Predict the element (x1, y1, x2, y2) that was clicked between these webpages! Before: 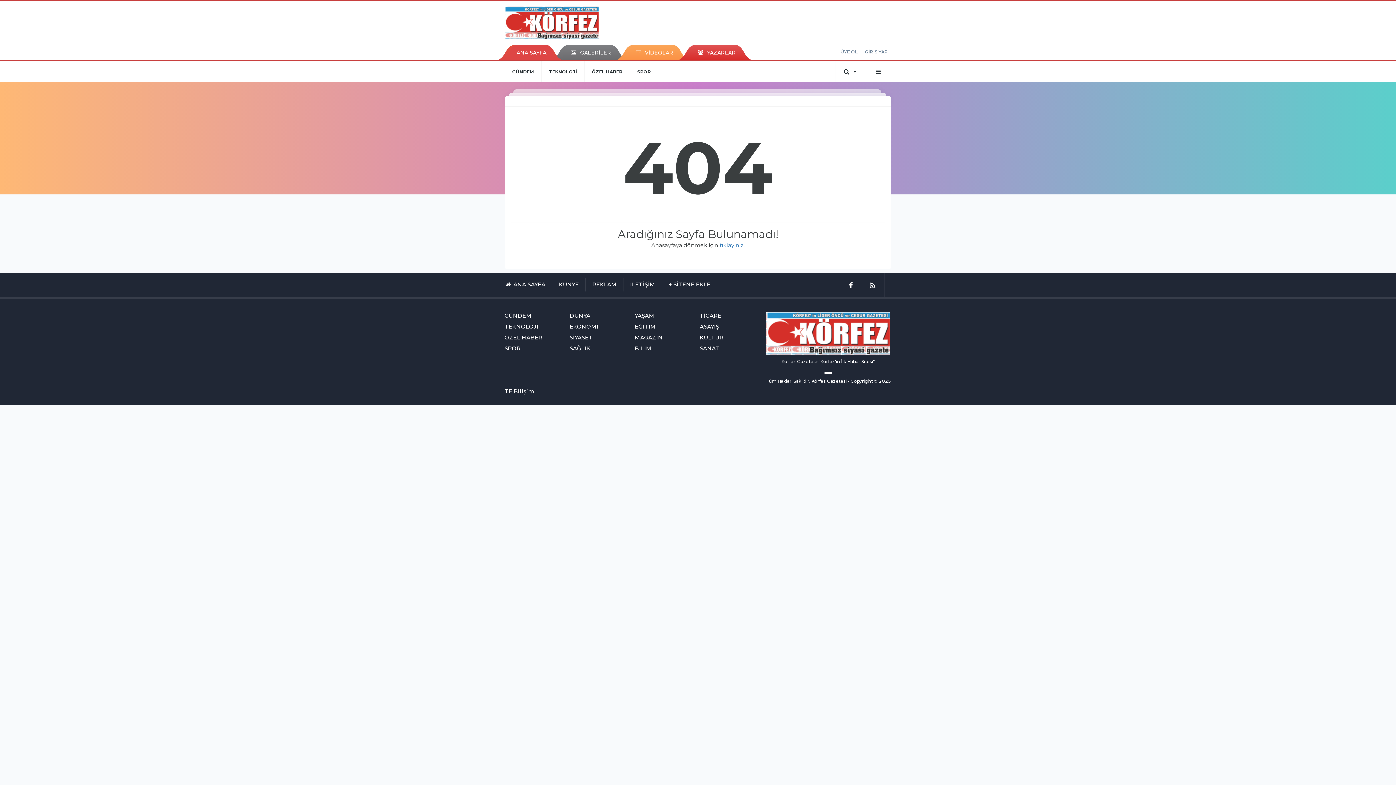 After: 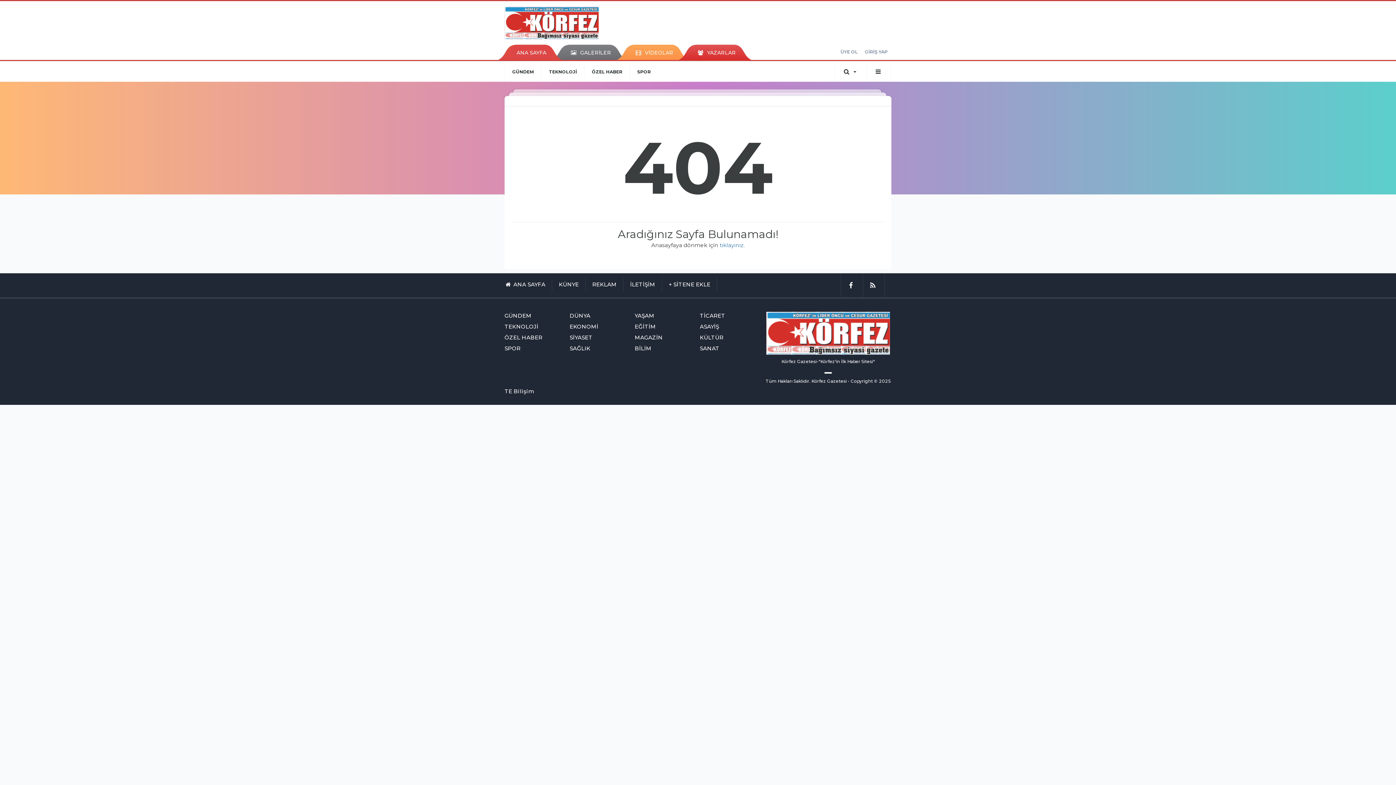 Action: label: SPOR bbox: (504, 344, 566, 352)